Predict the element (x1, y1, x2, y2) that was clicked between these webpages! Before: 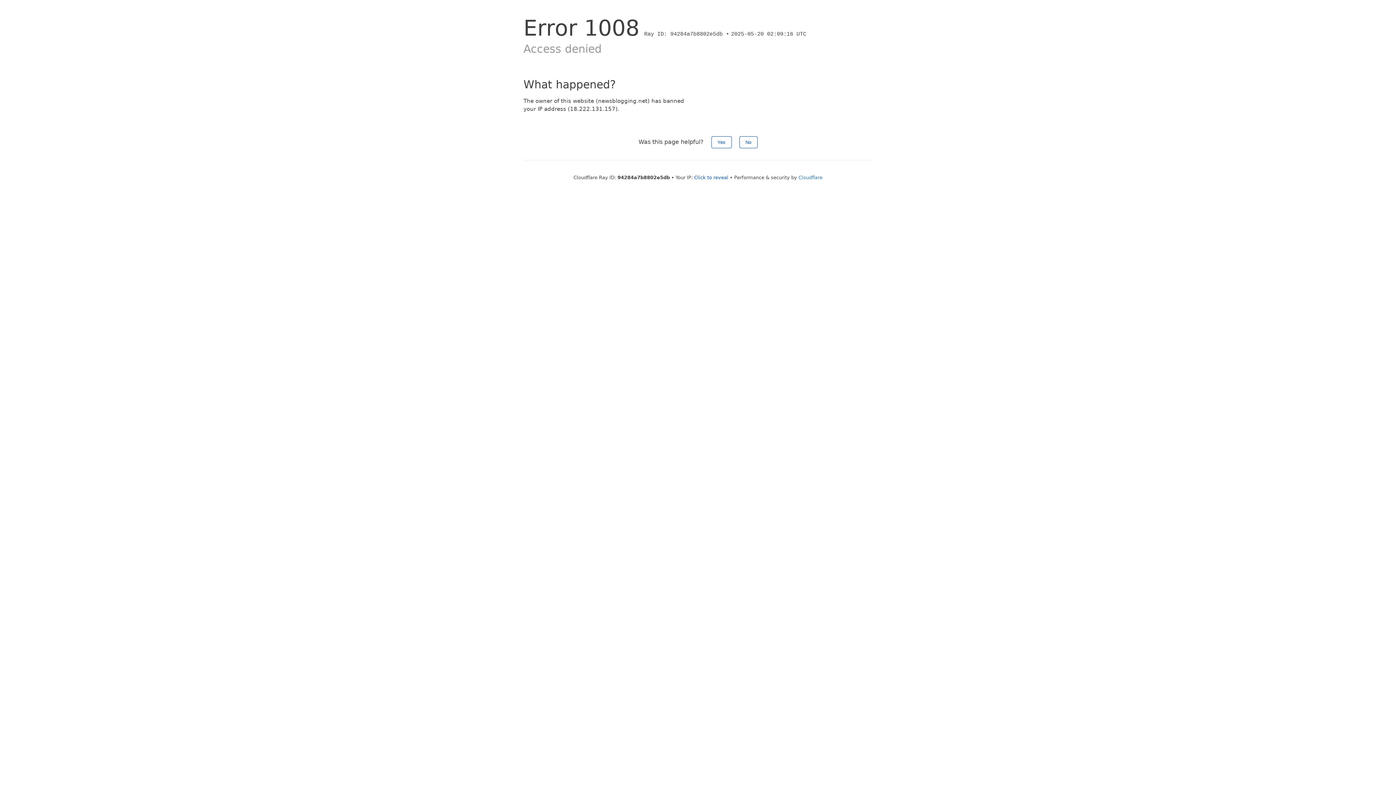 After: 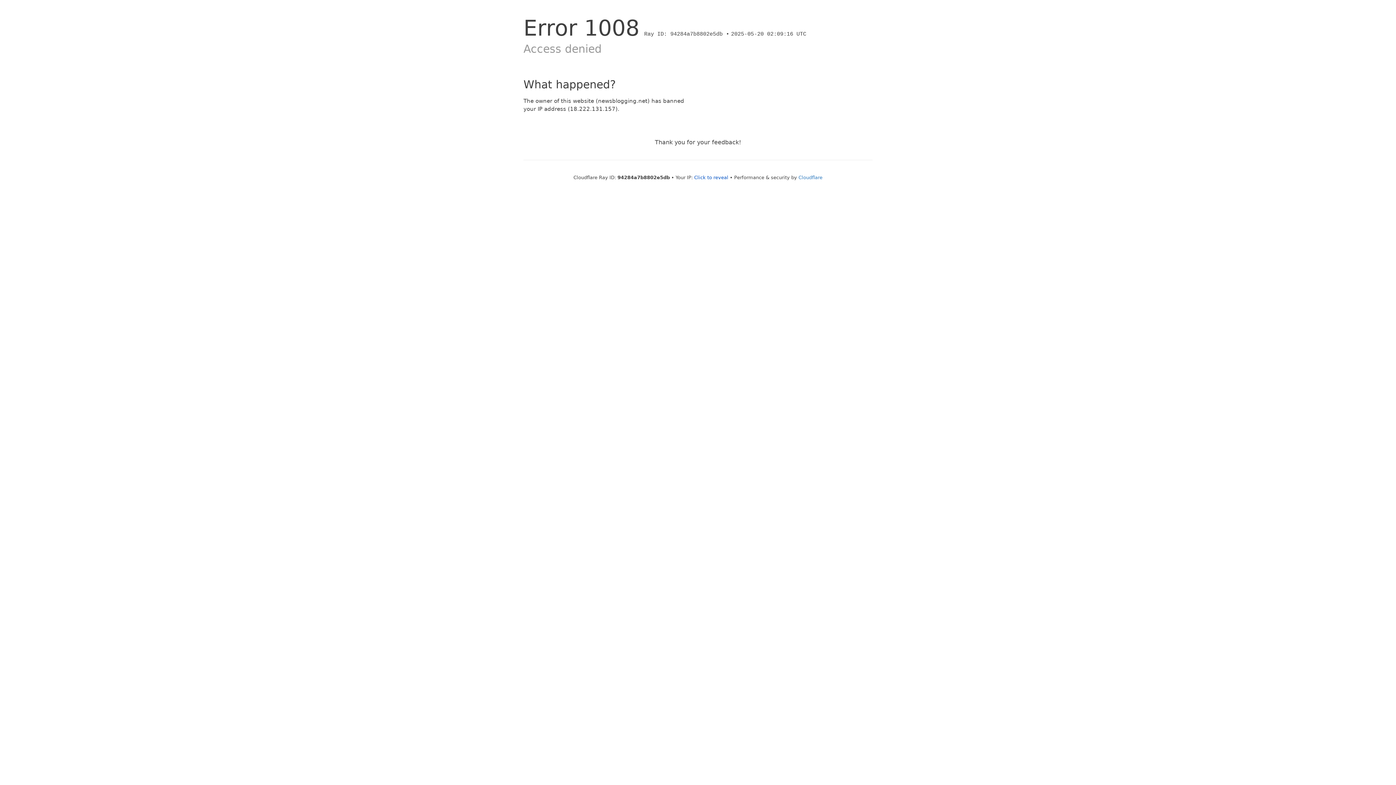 Action: label: No bbox: (739, 136, 757, 148)